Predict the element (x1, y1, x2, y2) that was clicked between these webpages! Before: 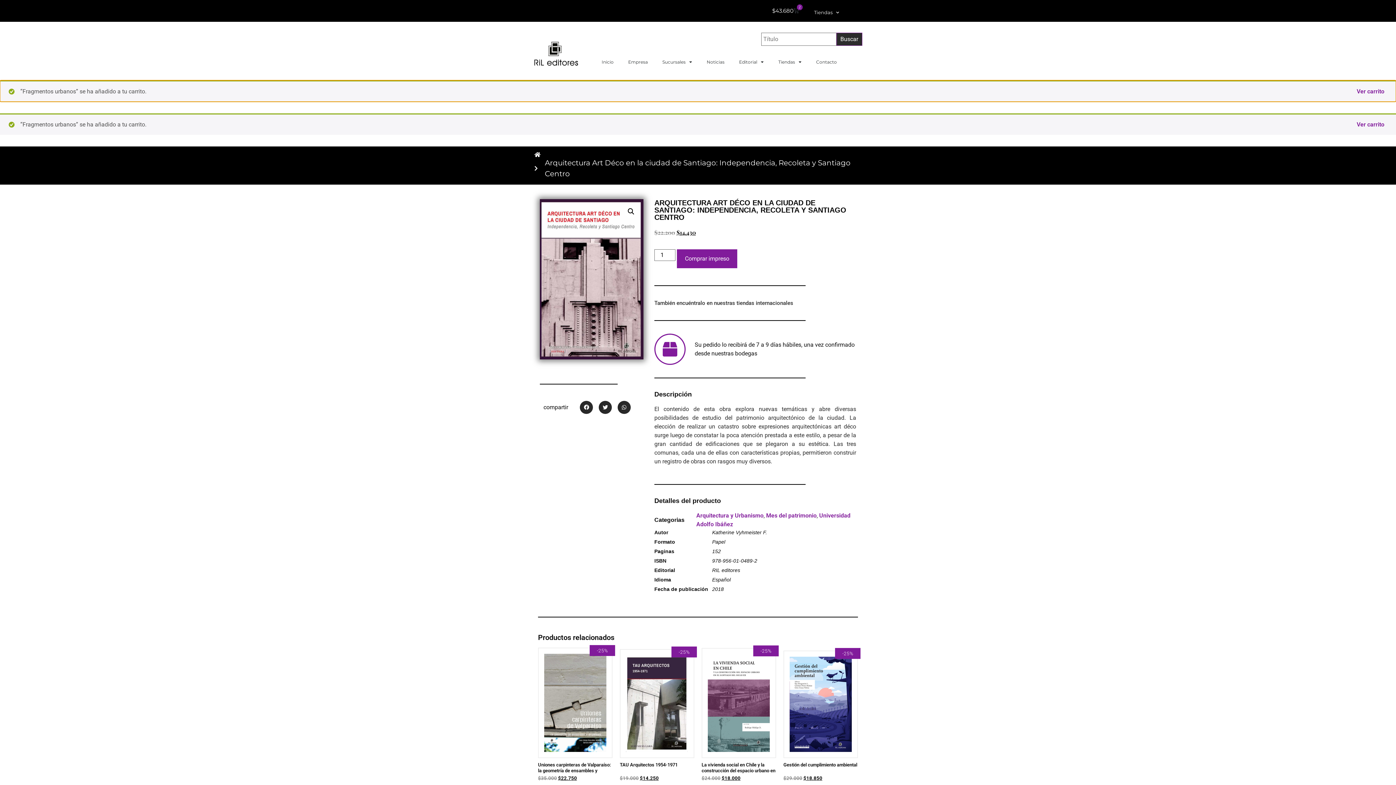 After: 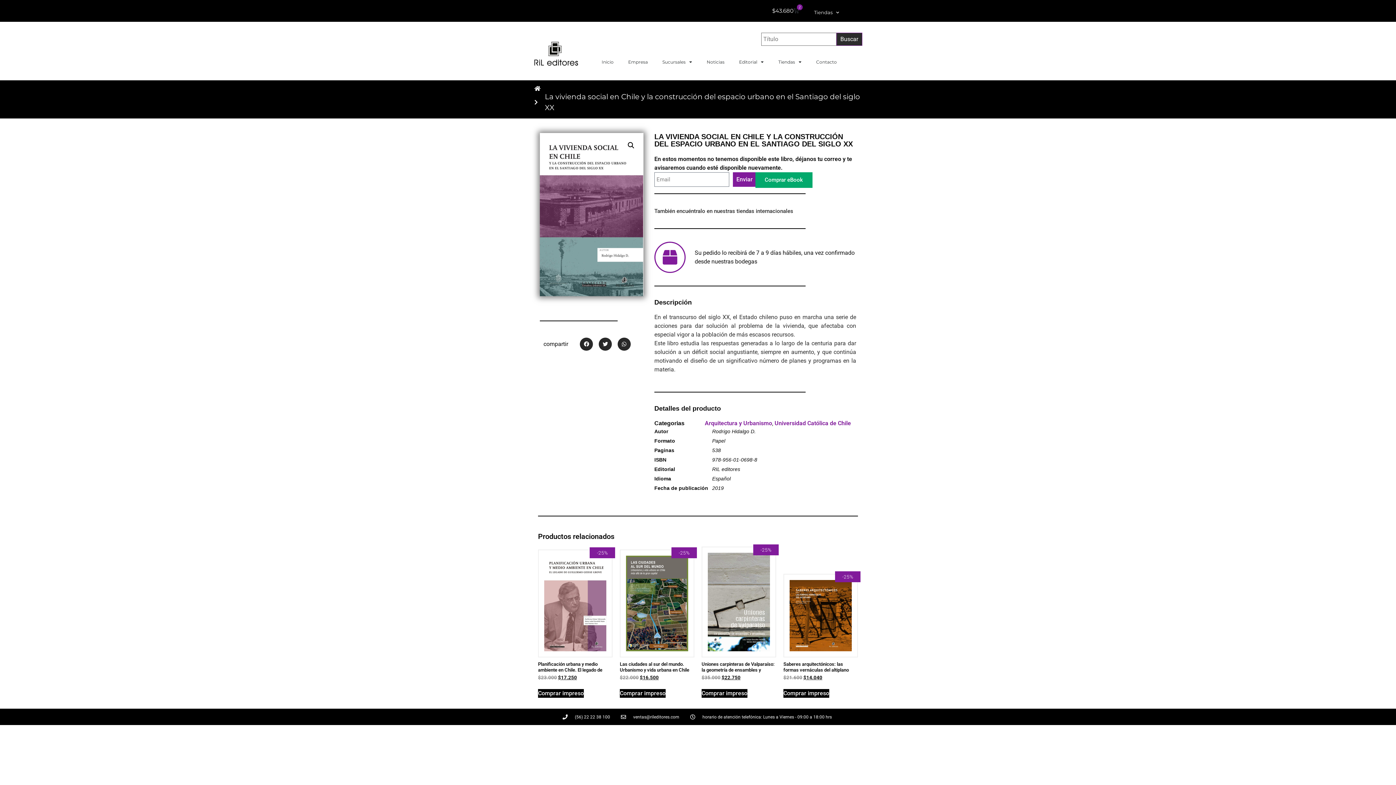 Action: bbox: (701, 648, 776, 782) label: -25%
La vivienda social en Chile y la construcción del espacio urbano en el Santiago del siglo XX
$24.000 
El precio original era: $24.000.
$18.000
El precio actual es: $18.000.